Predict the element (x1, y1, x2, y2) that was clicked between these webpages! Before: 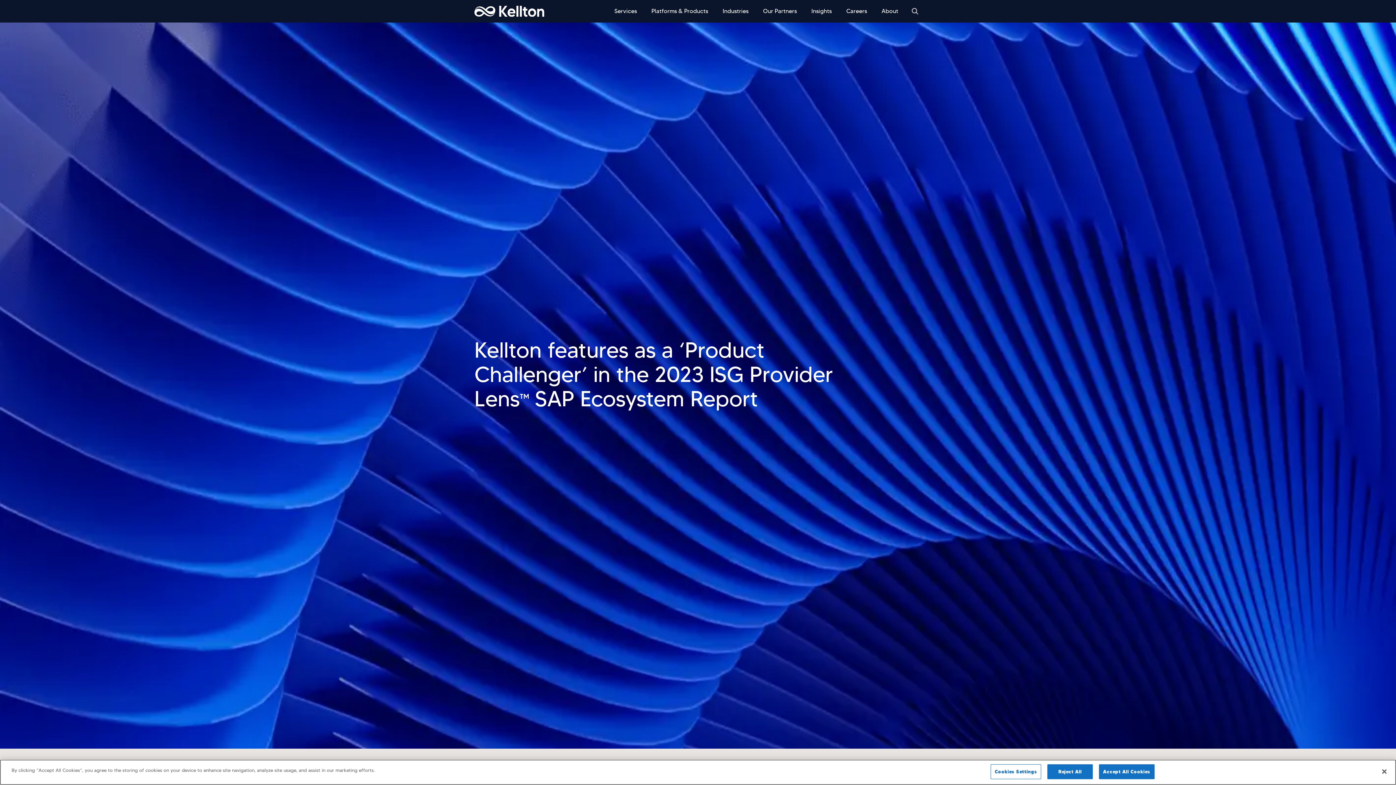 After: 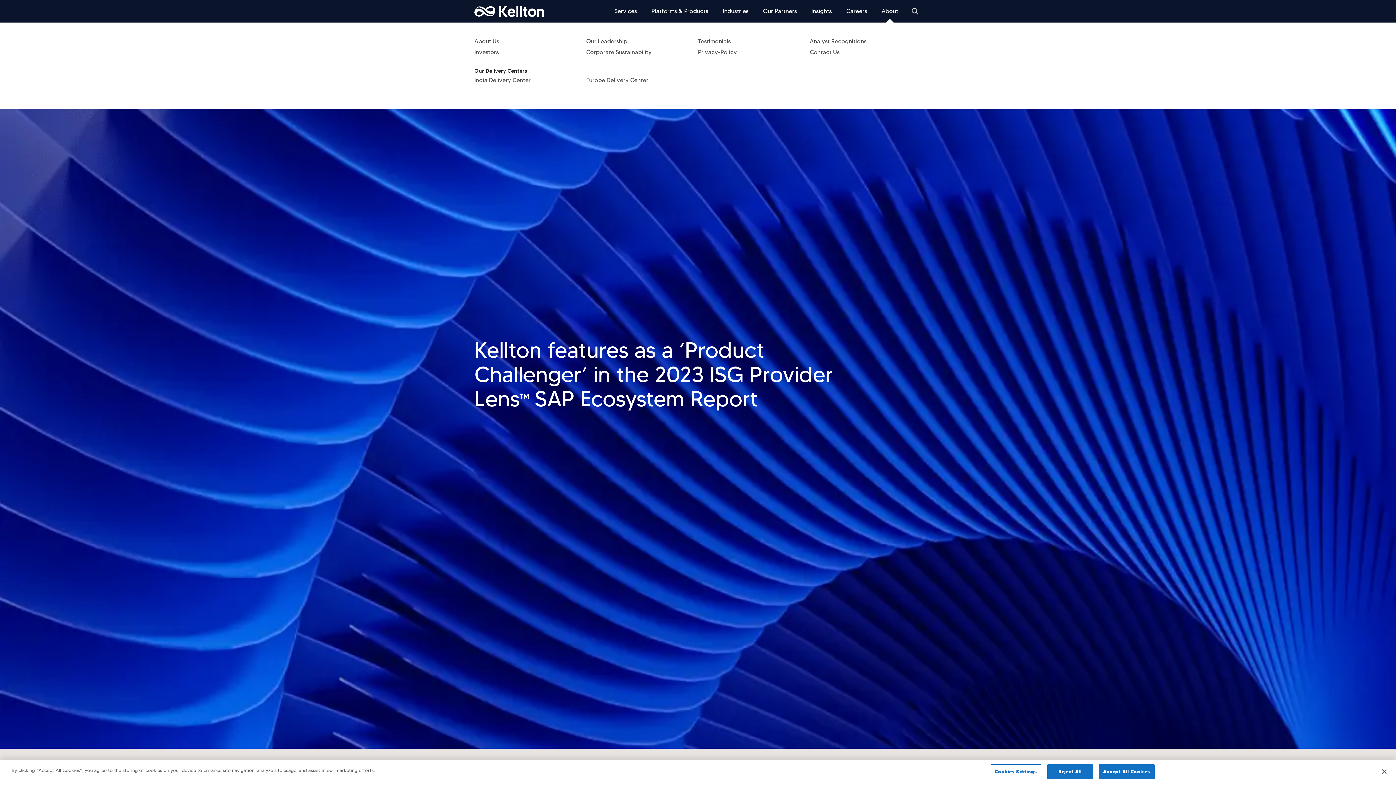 Action: label: About bbox: (881, 6, 898, 15)